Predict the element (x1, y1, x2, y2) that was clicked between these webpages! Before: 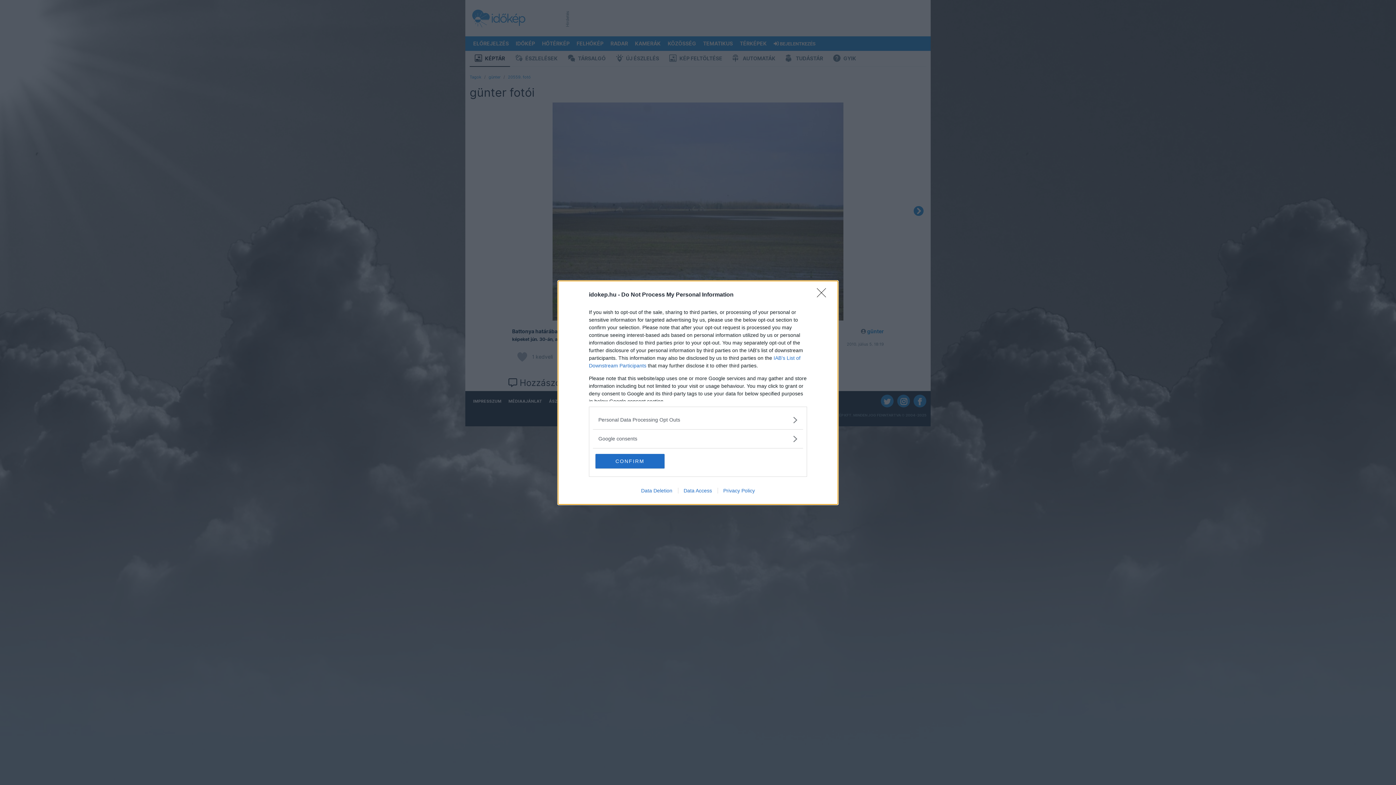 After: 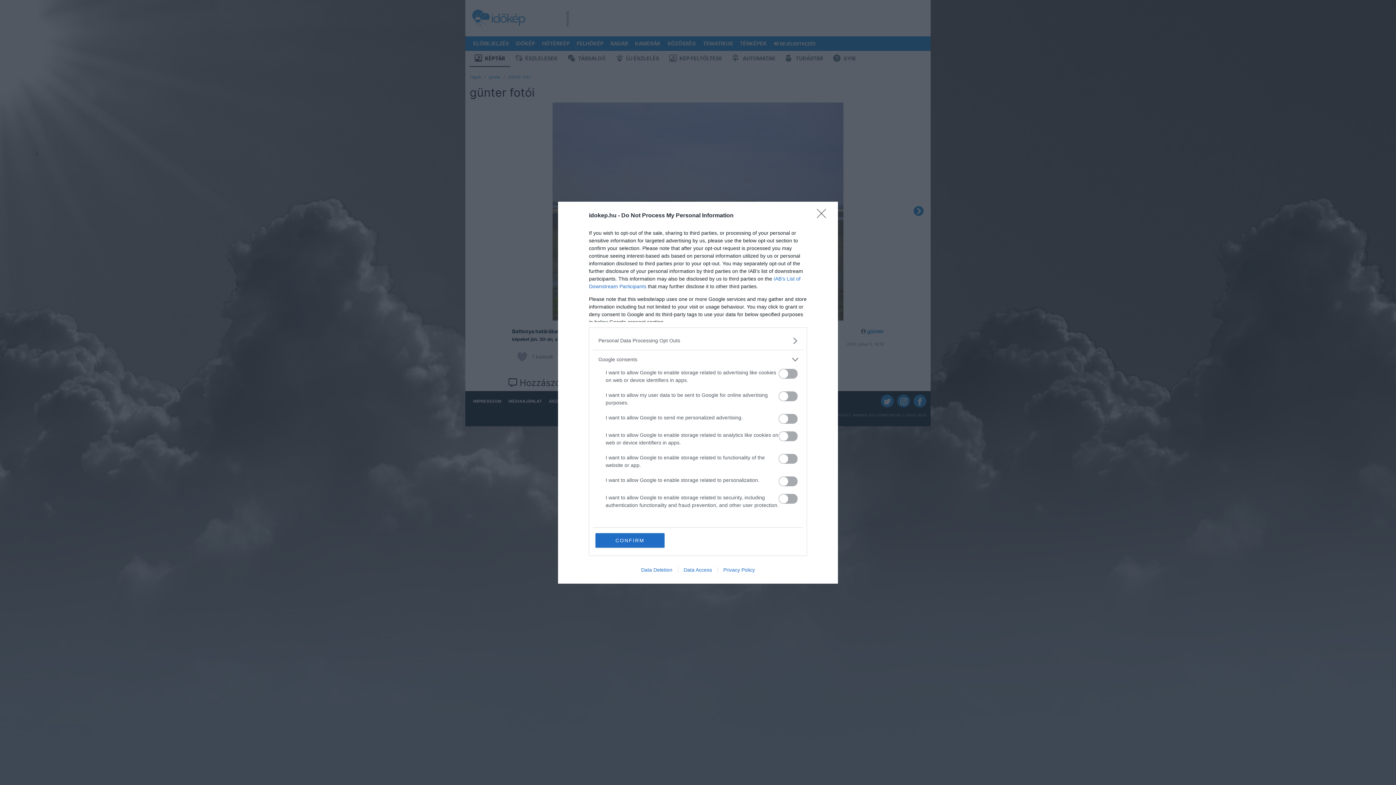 Action: bbox: (598, 435, 797, 442) label: Google consents